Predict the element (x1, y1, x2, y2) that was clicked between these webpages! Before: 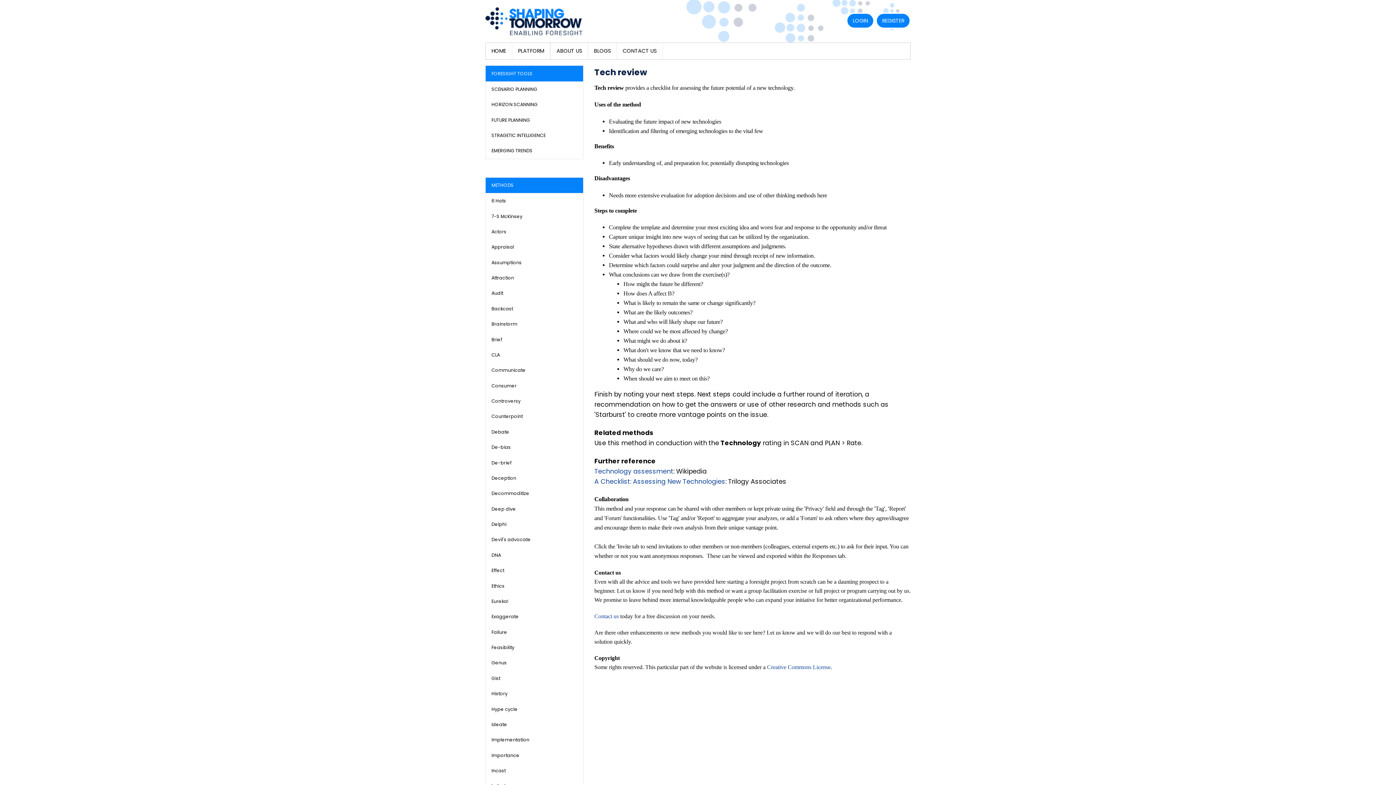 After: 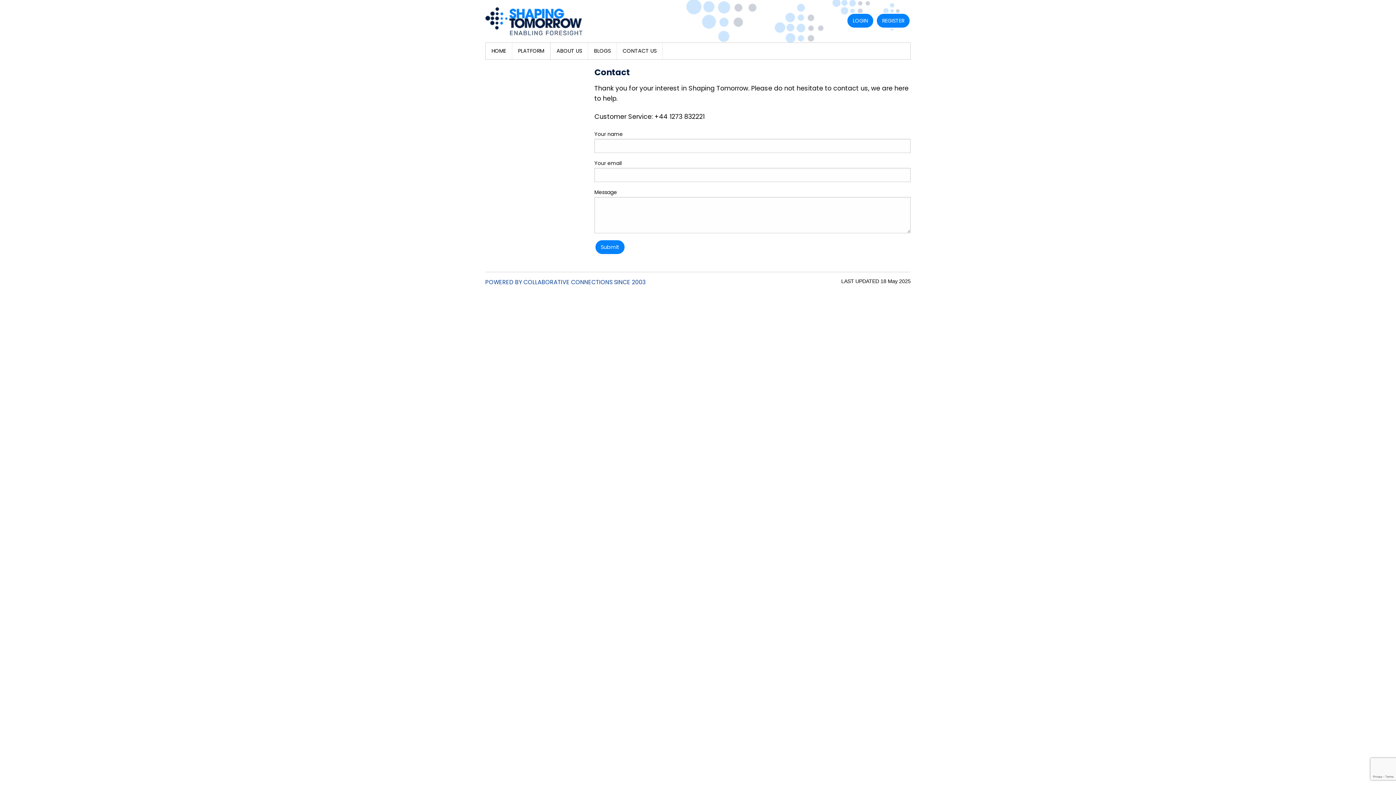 Action: label: CONTACT US bbox: (617, 42, 662, 59)